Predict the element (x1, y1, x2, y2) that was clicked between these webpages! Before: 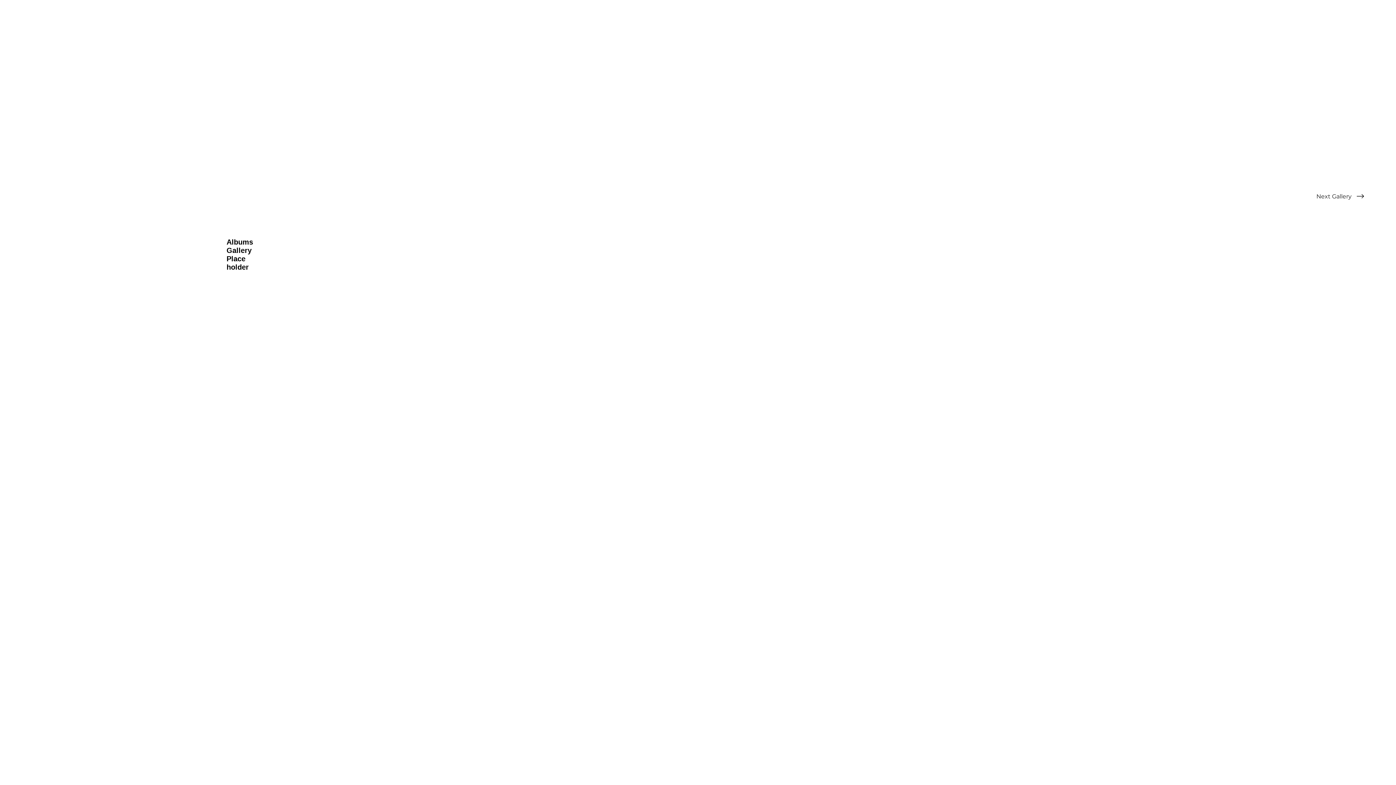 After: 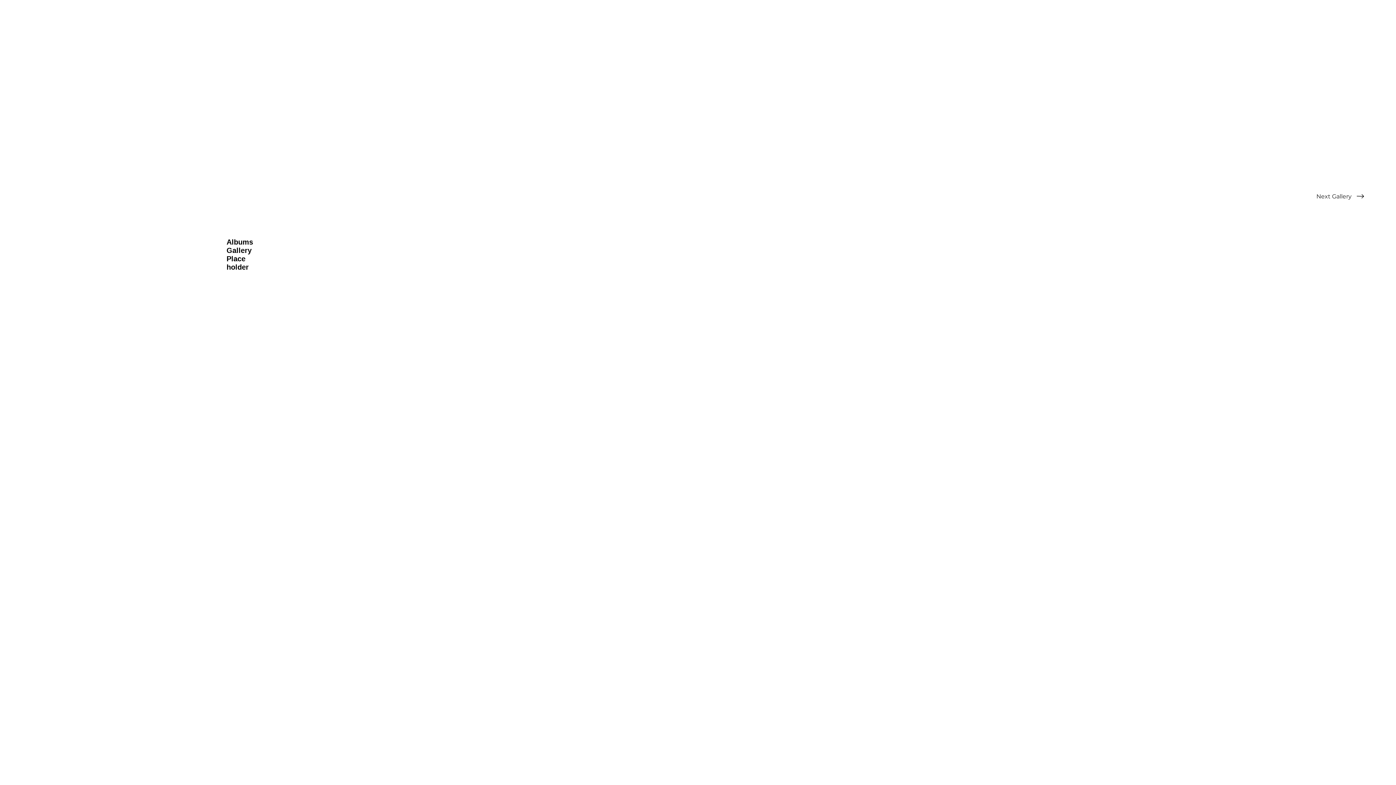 Action: label: Next Gallery bbox: (1221, 188, 1367, 204)